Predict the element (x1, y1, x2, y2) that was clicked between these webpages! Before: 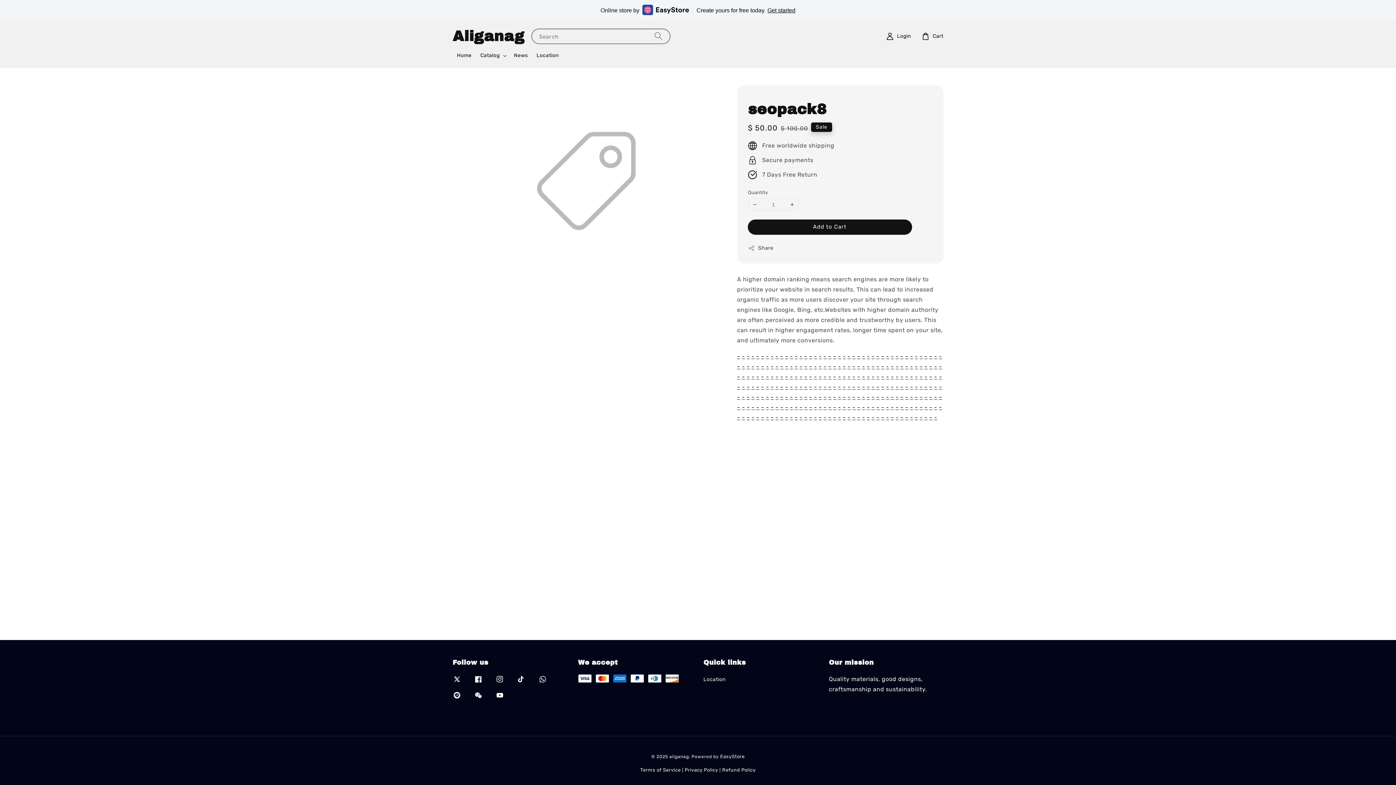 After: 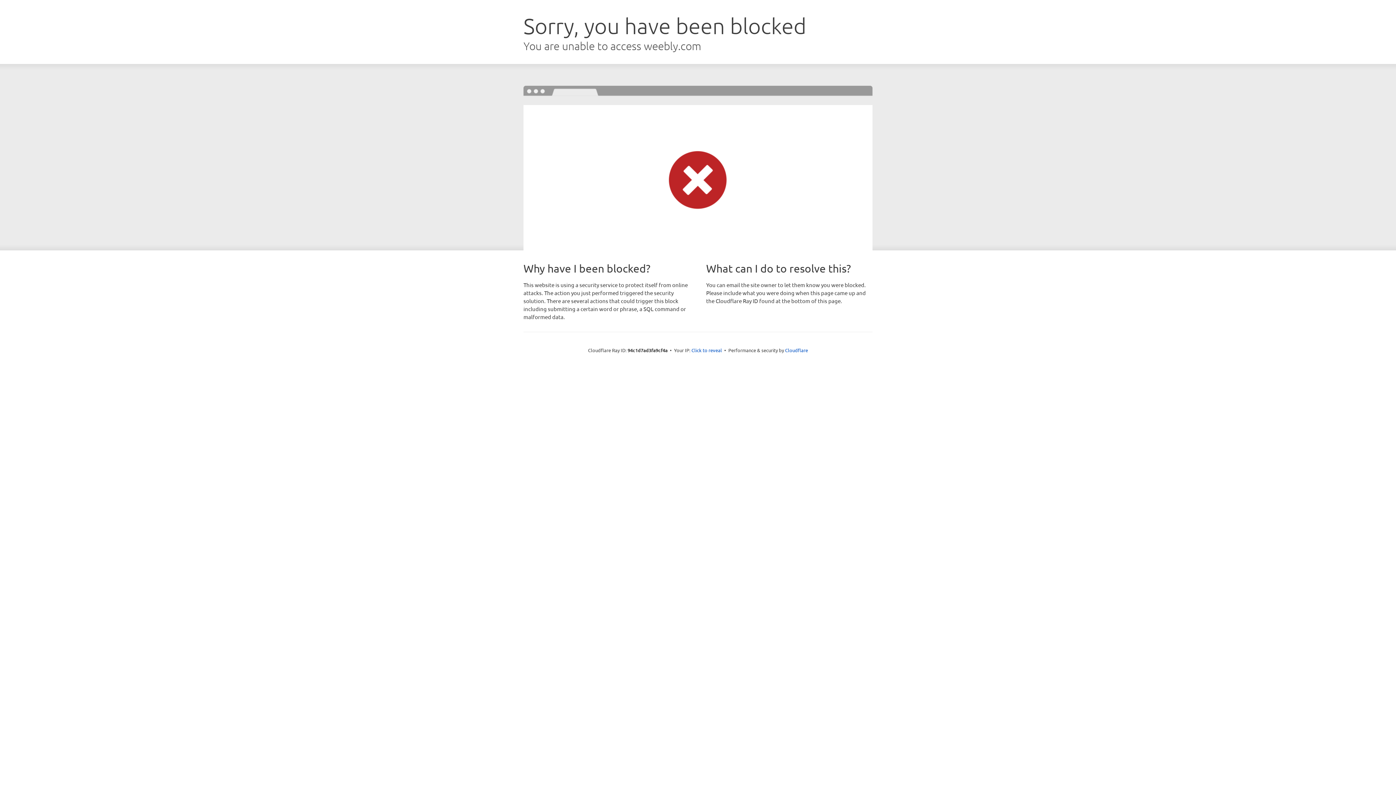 Action: label: - bbox: (809, 353, 812, 360)